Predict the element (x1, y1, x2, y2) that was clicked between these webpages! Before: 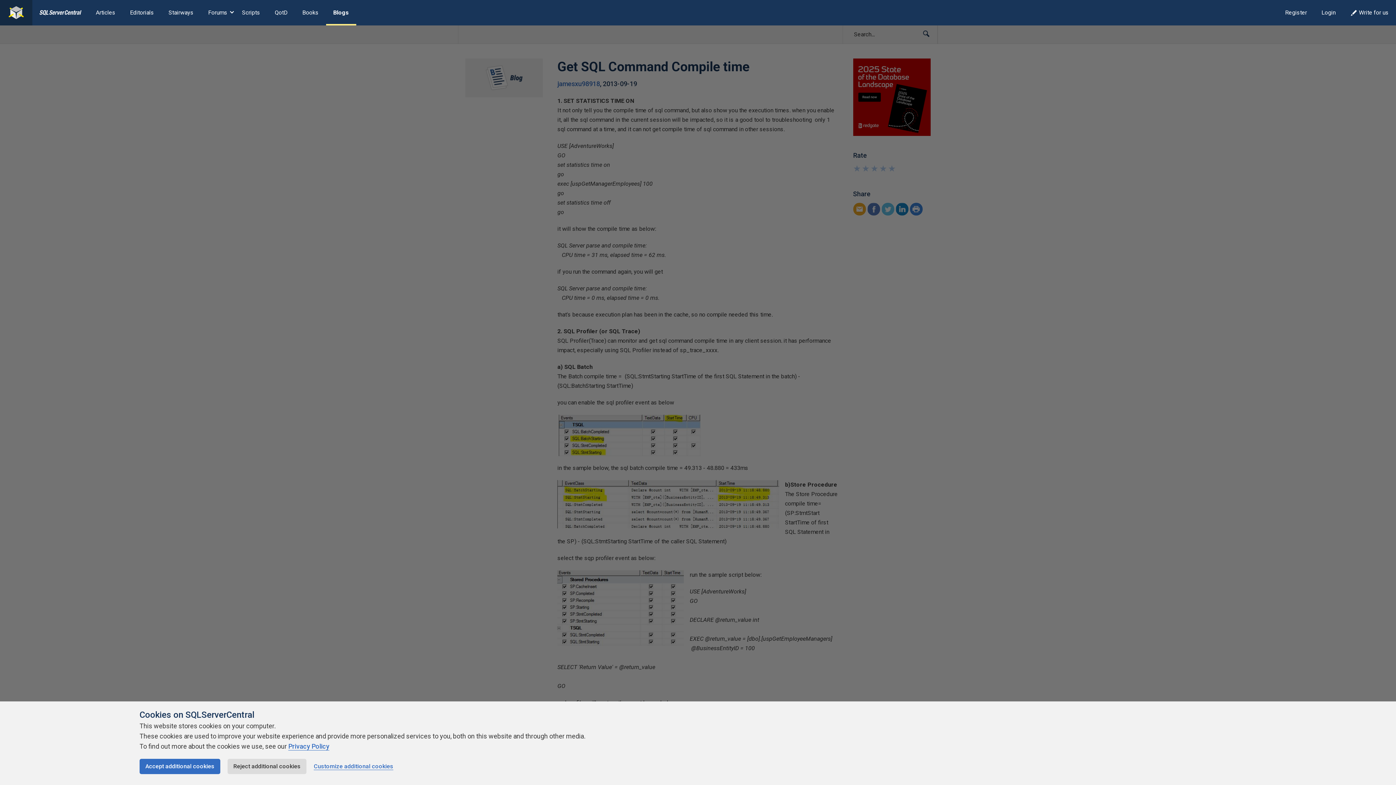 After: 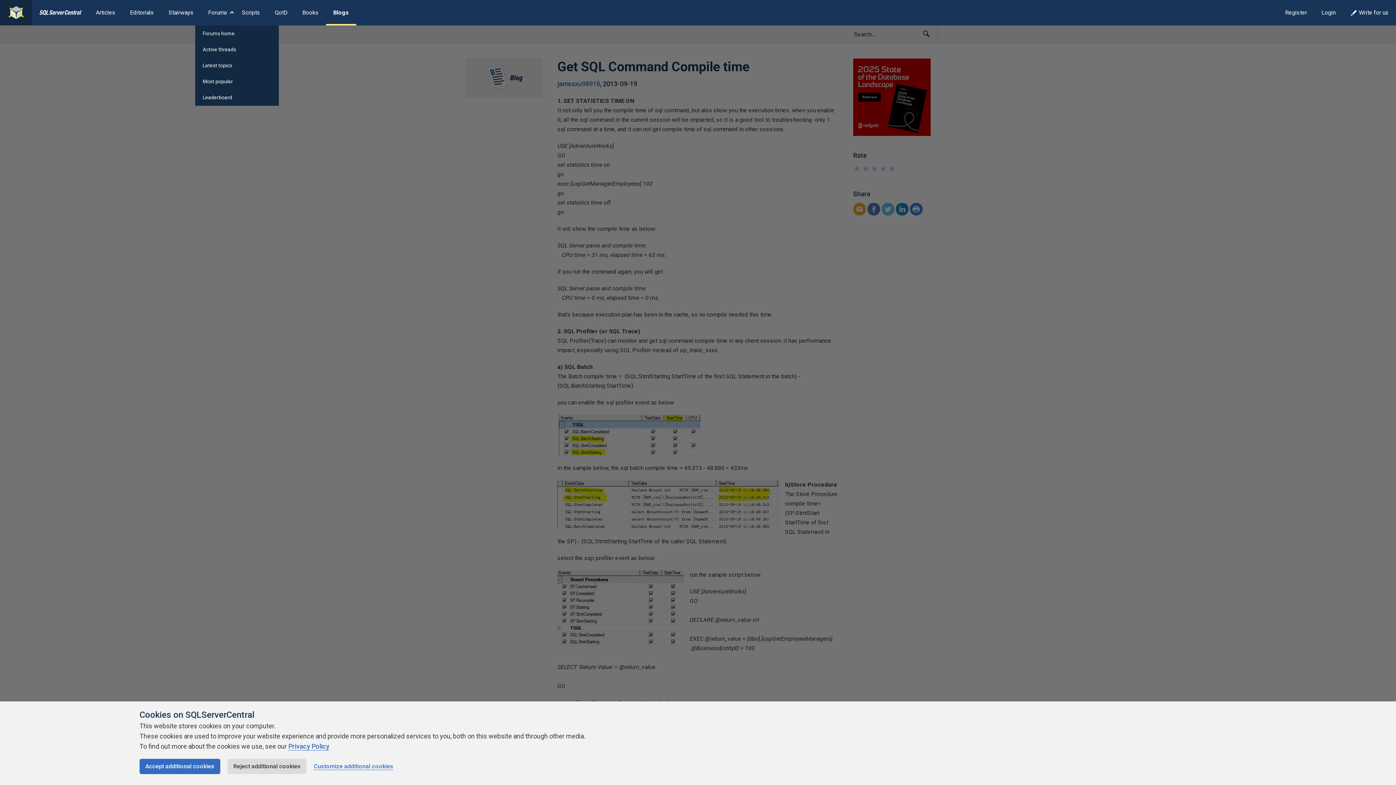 Action: label: Forums bbox: (200, 0, 234, 25)